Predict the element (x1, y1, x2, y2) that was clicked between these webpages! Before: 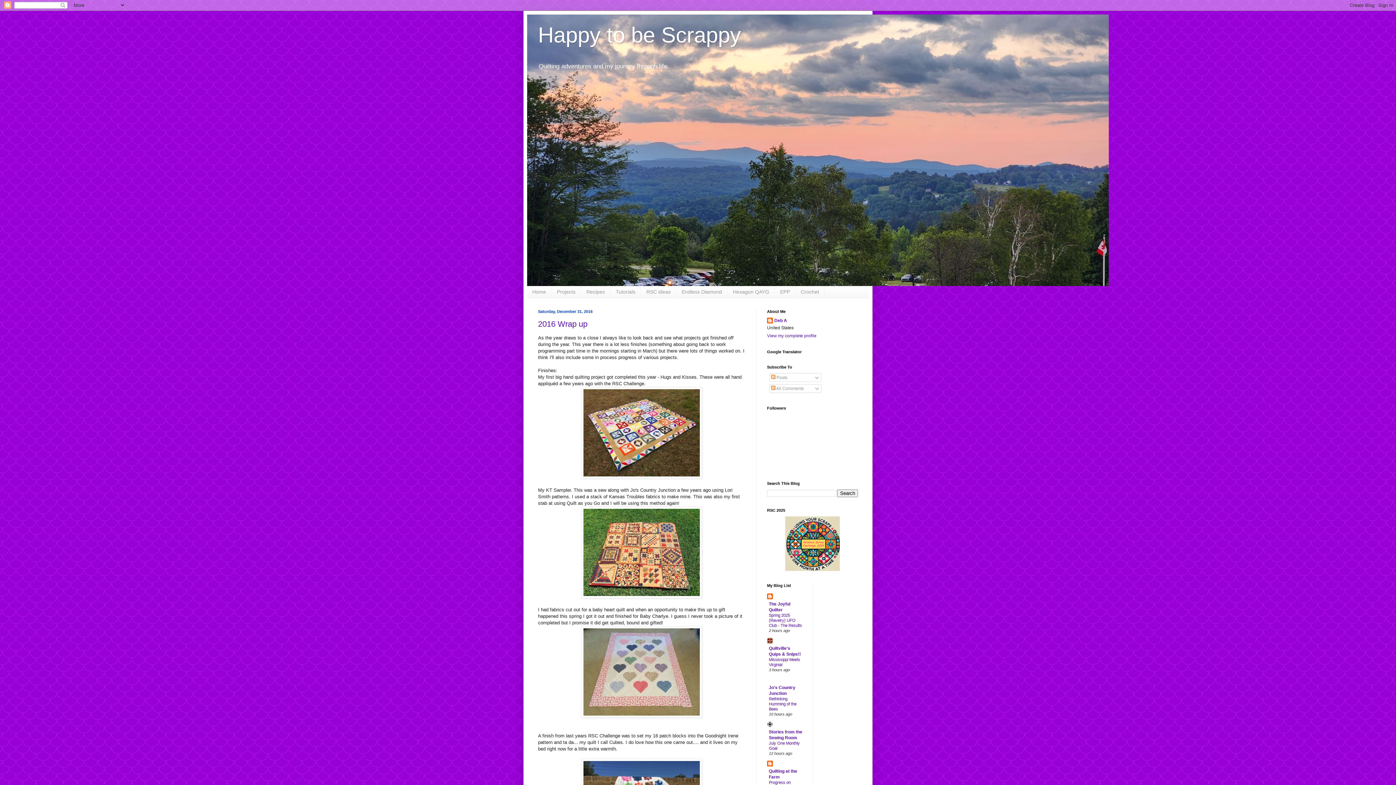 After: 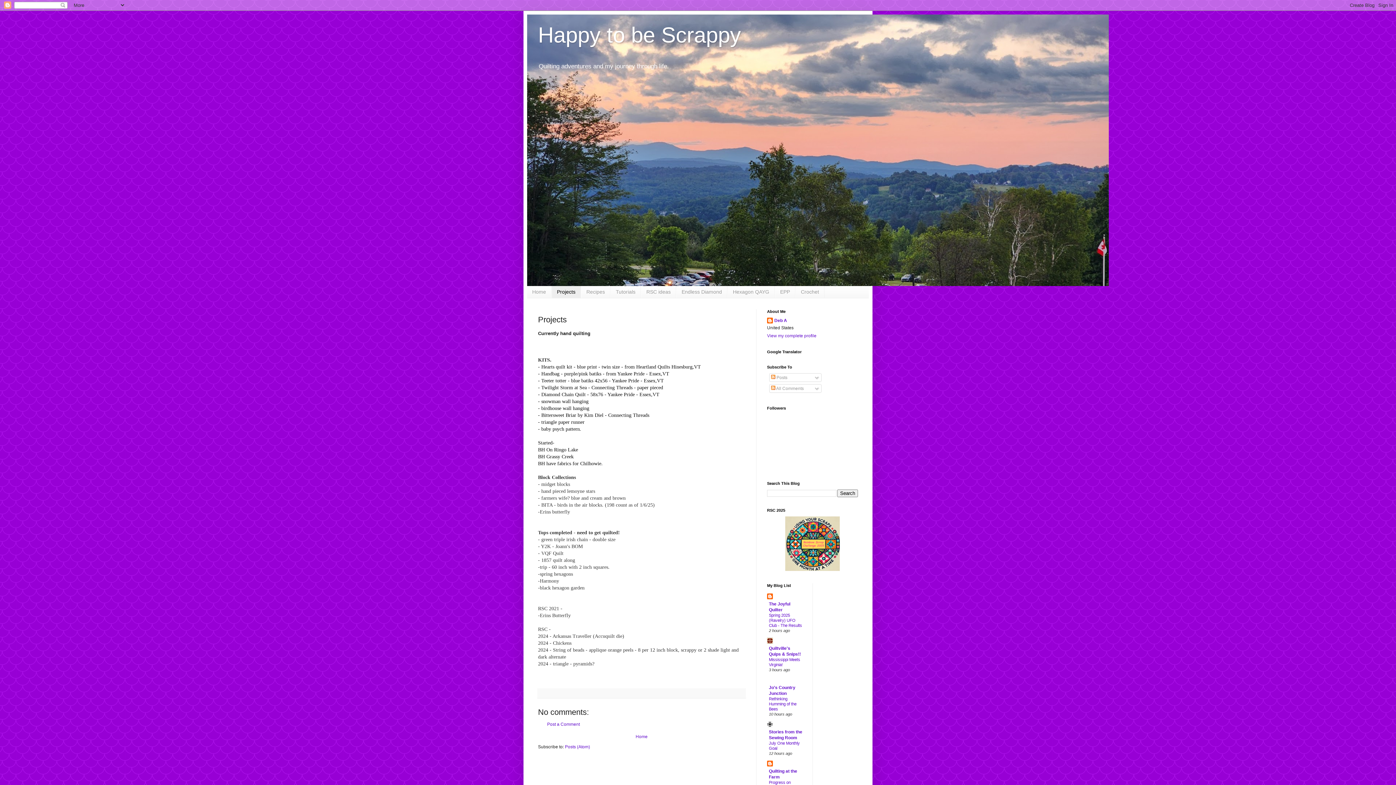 Action: bbox: (551, 286, 581, 298) label: Projects